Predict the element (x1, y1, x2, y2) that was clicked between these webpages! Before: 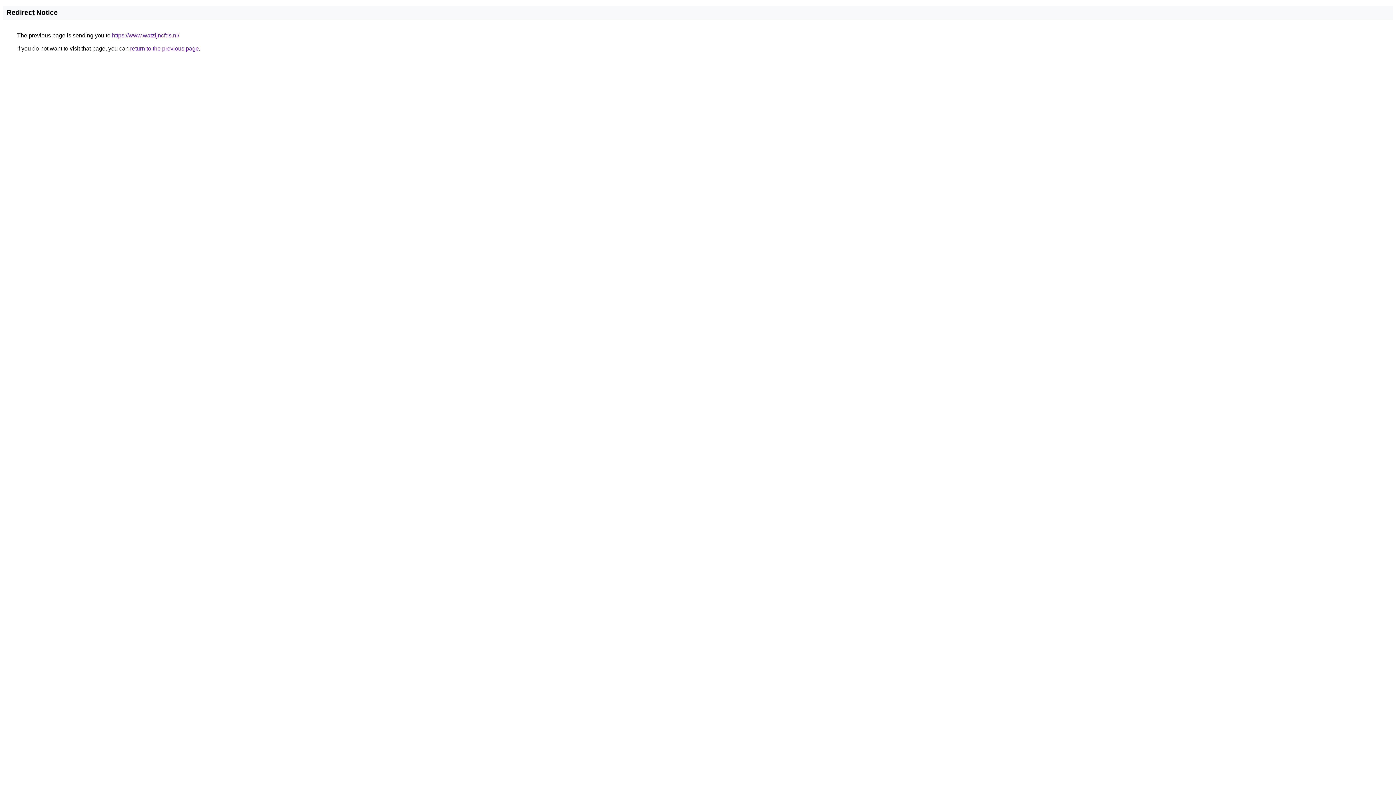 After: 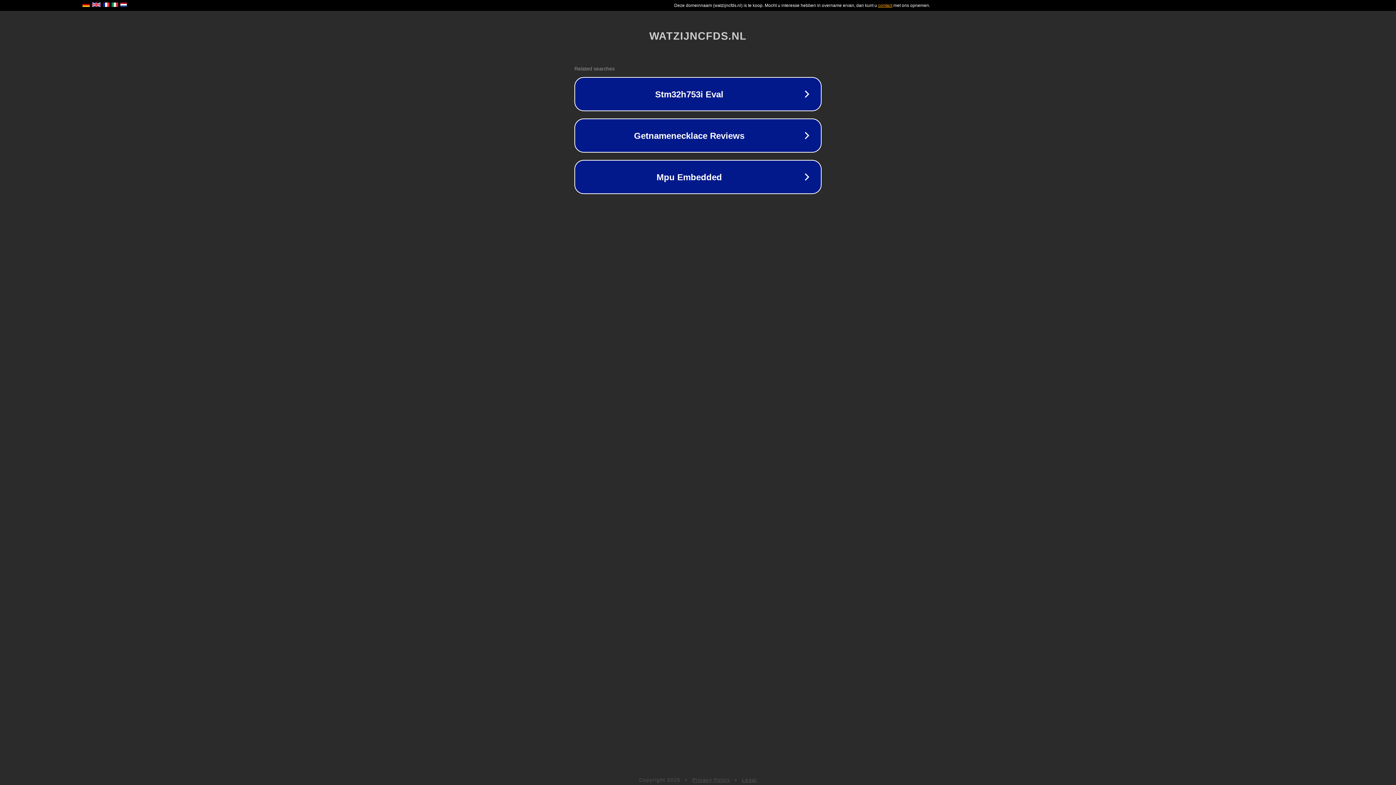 Action: label: https://www.watzijncfds.nl/ bbox: (112, 32, 179, 38)